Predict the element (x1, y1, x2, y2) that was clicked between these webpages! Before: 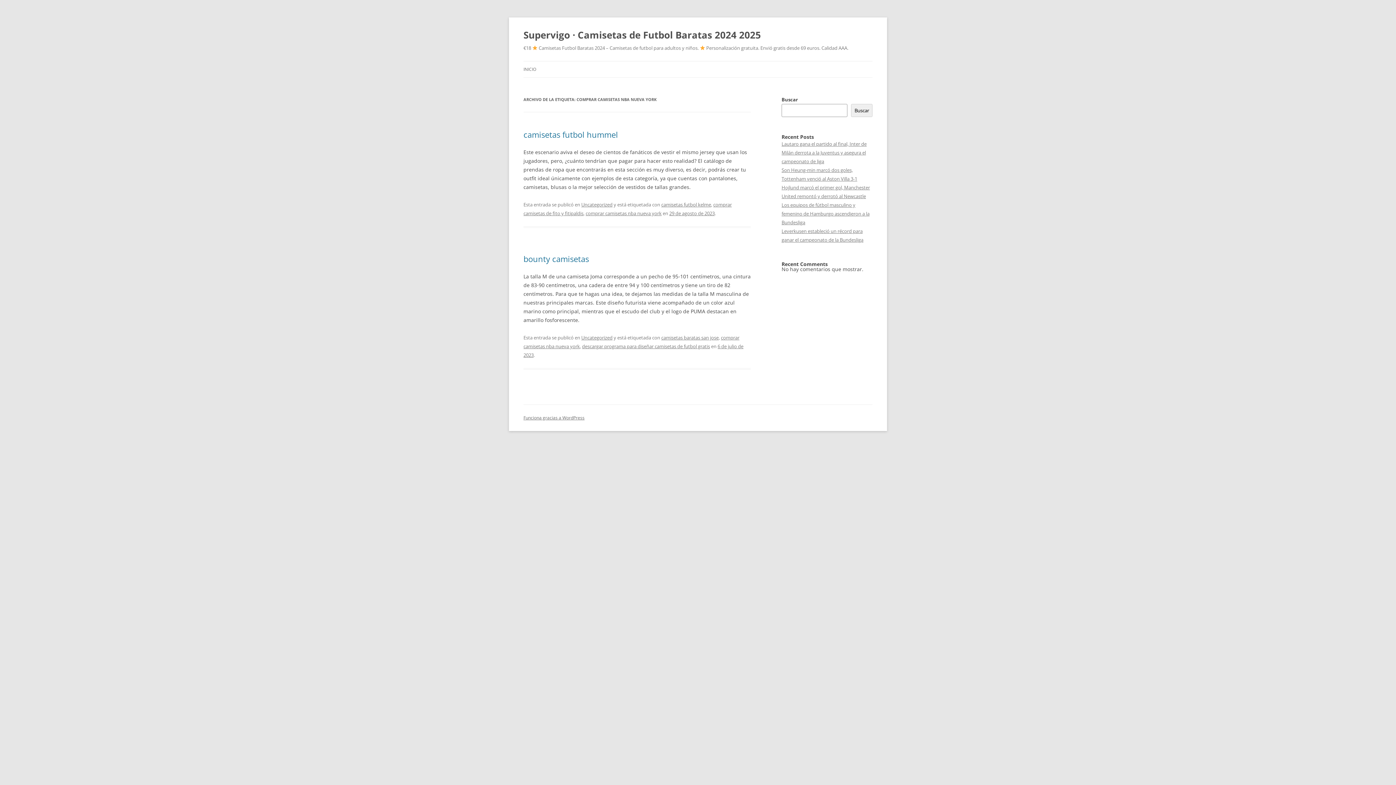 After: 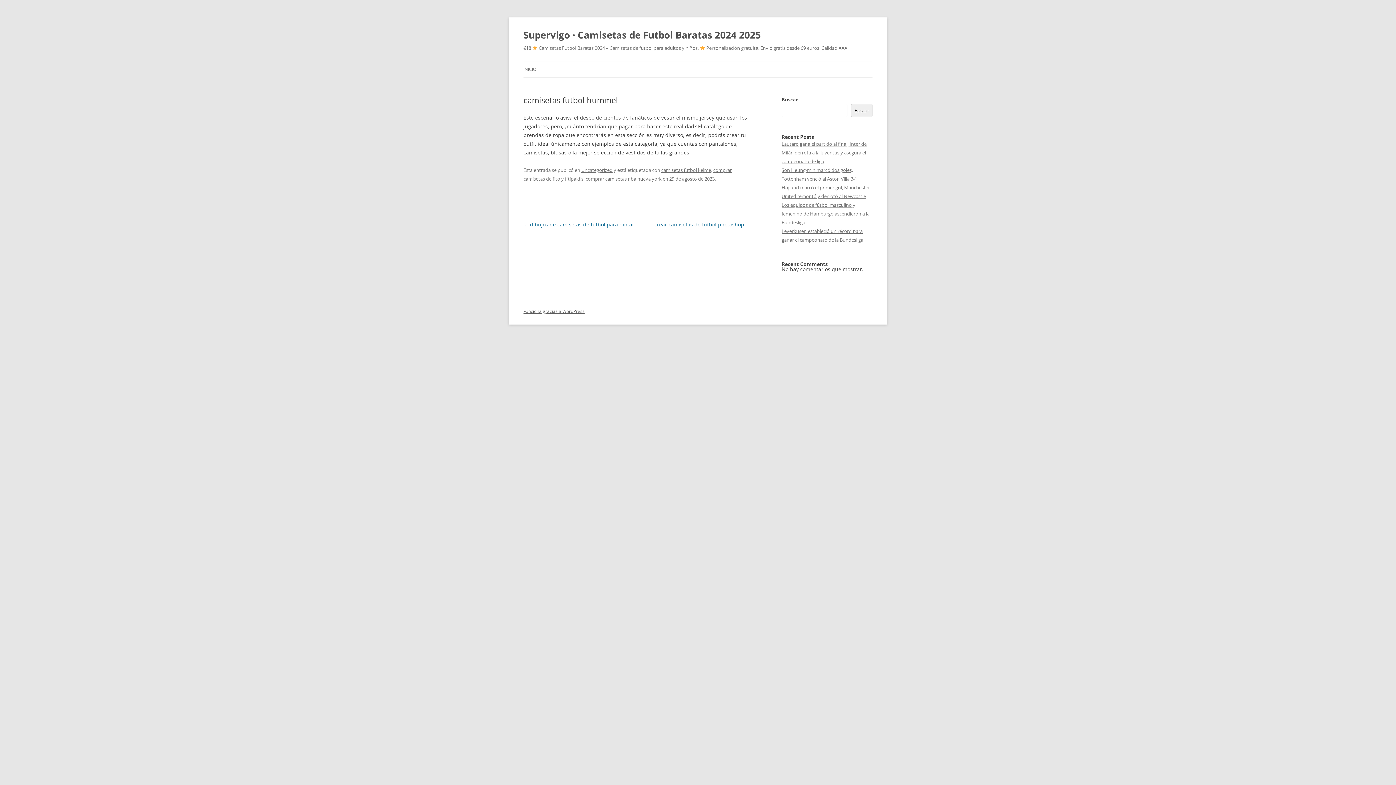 Action: label: camisetas futbol hummel bbox: (523, 129, 618, 140)